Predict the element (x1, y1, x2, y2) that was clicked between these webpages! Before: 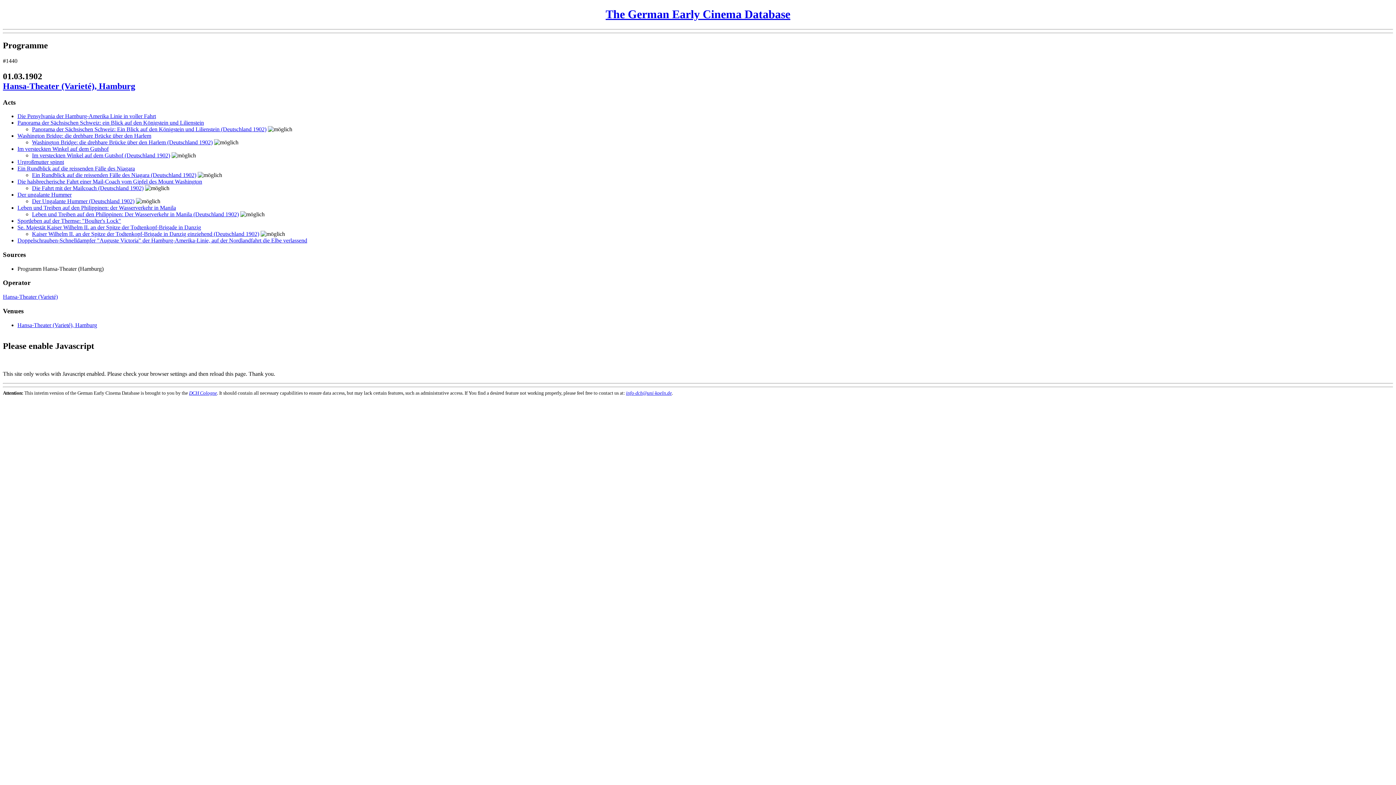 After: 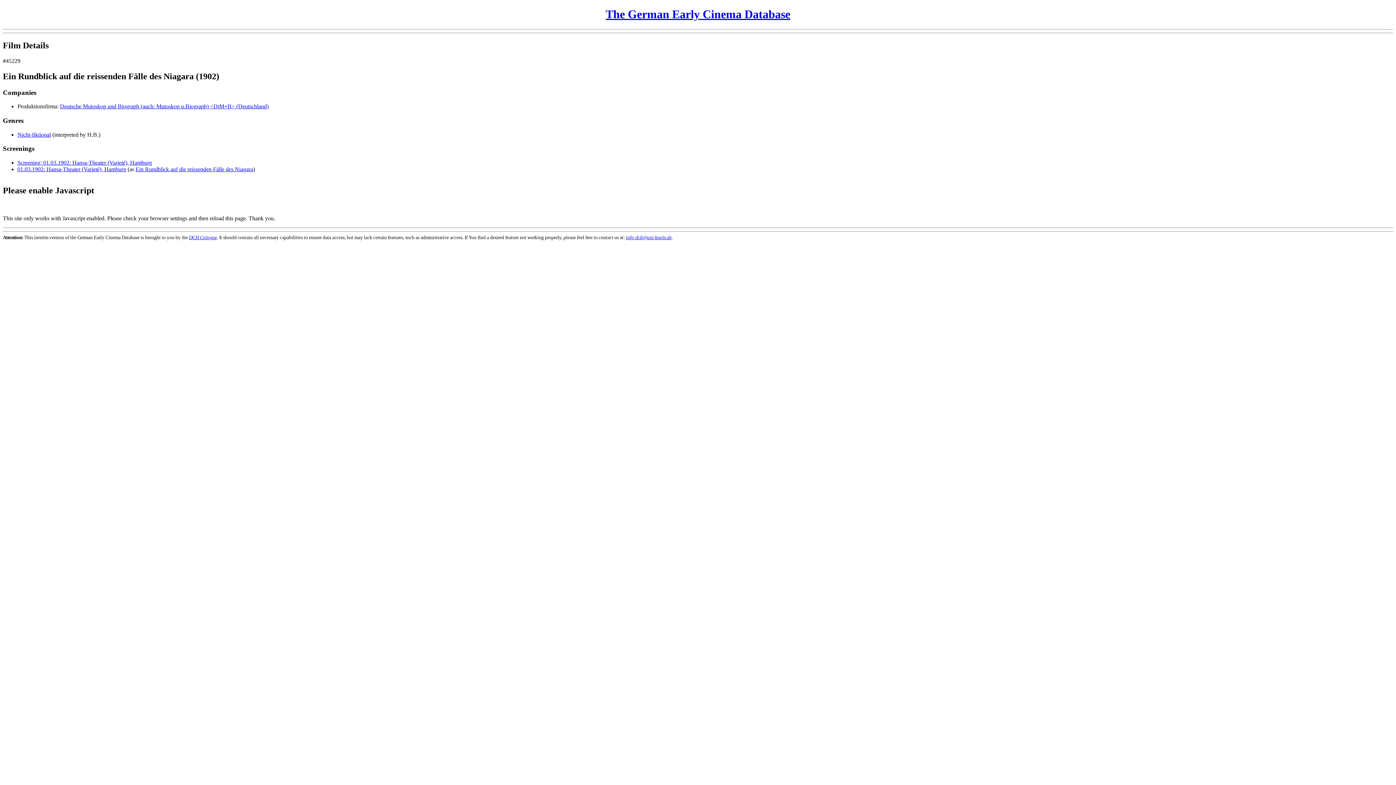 Action: label: Ein Rundblick auf die reissenden Fälle des Niagara (Deutschland 1902) bbox: (32, 172, 196, 178)